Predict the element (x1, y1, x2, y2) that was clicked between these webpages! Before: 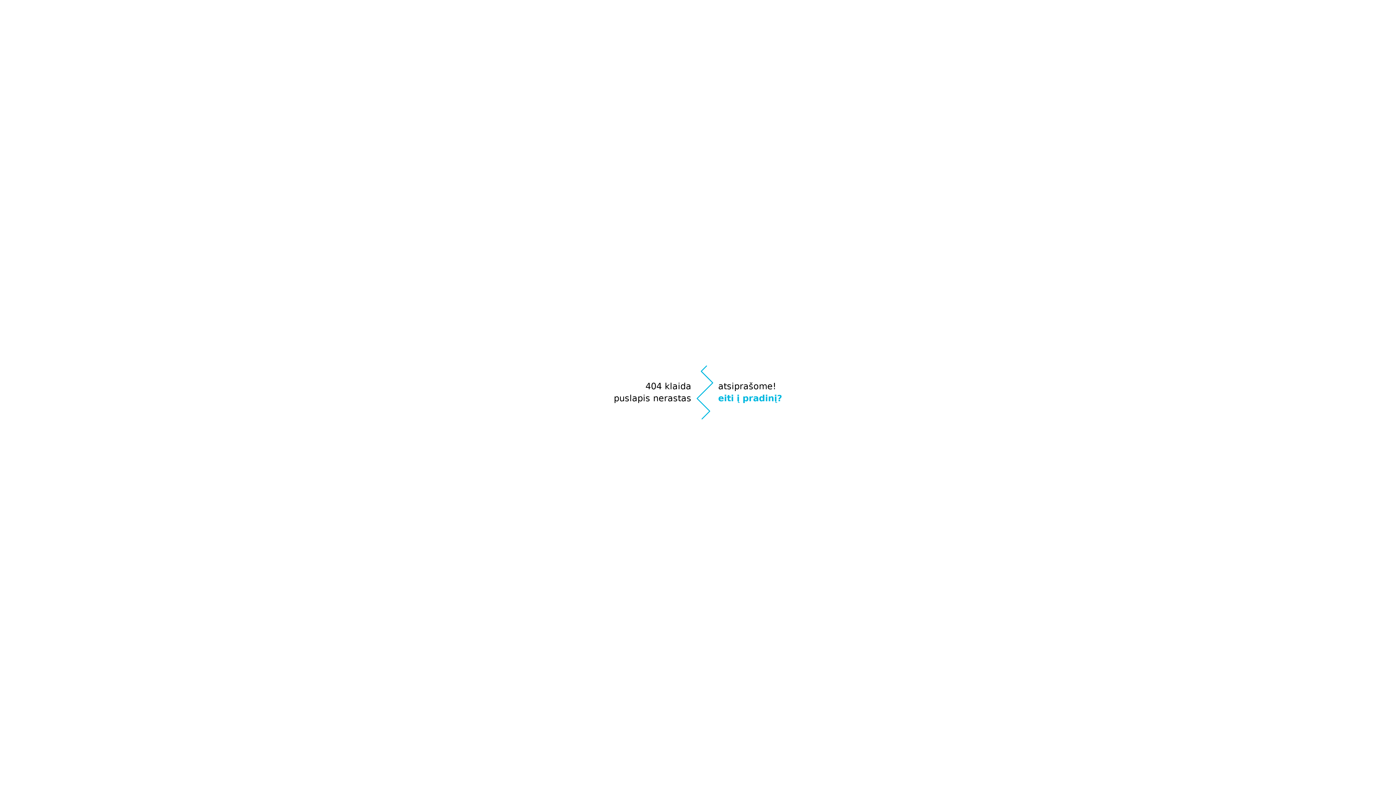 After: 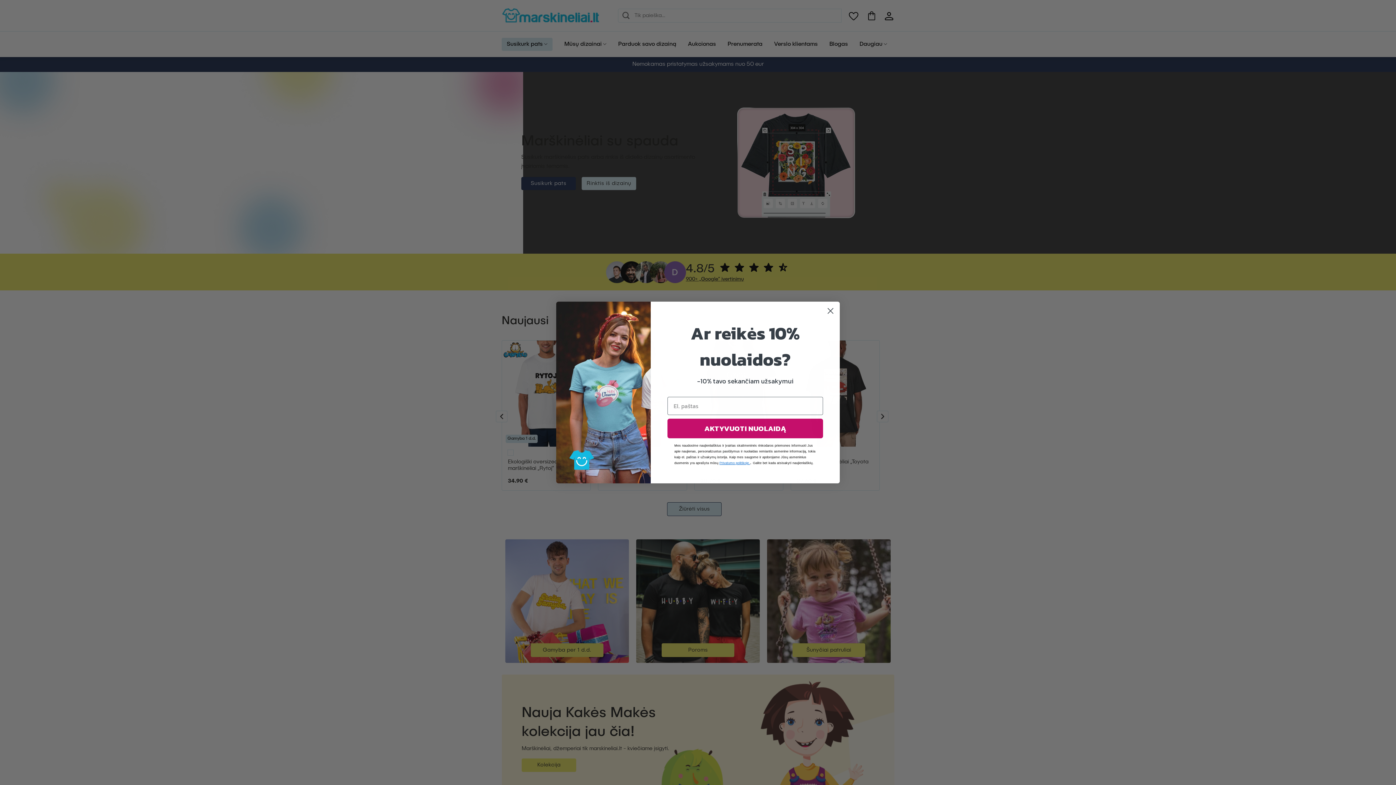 Action: bbox: (708, 392, 772, 404) label: eiti į pradinį?